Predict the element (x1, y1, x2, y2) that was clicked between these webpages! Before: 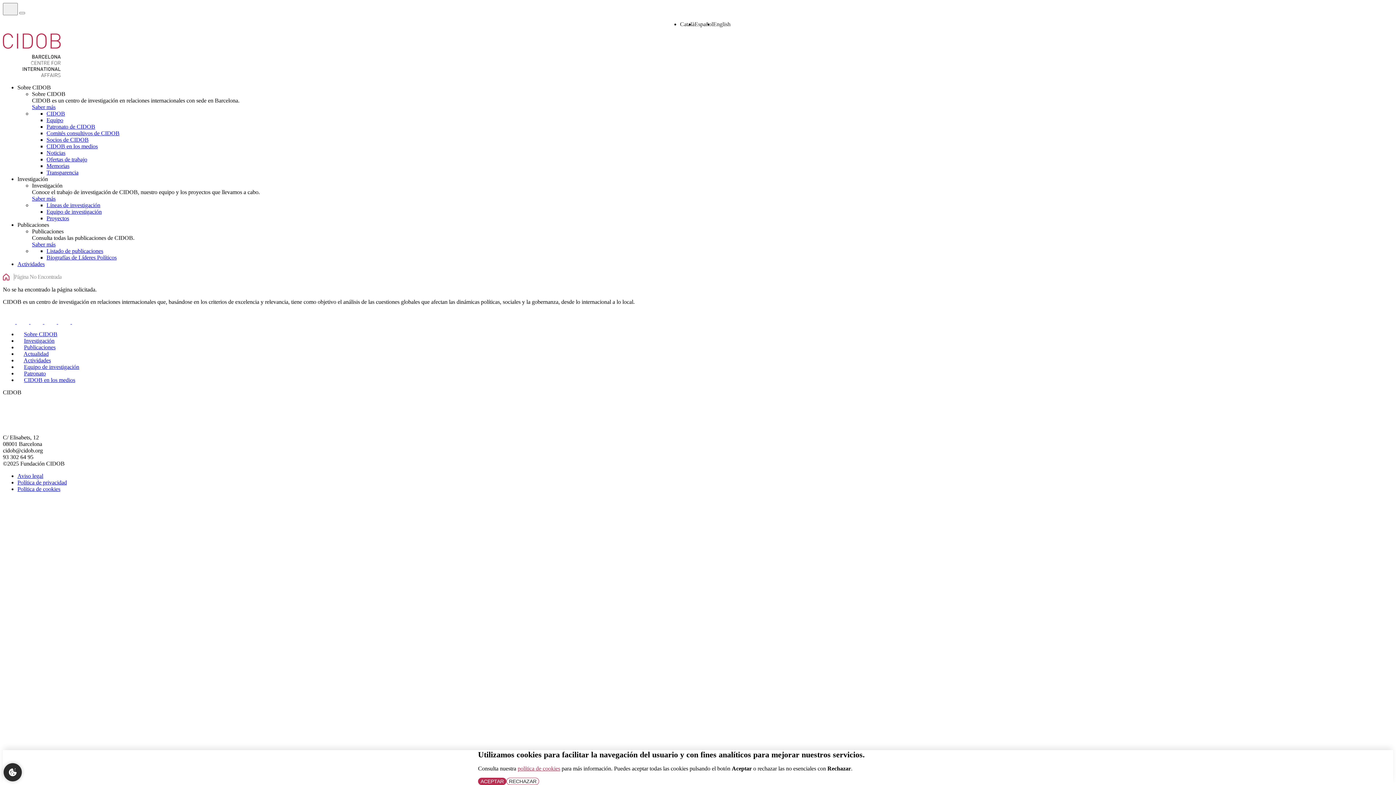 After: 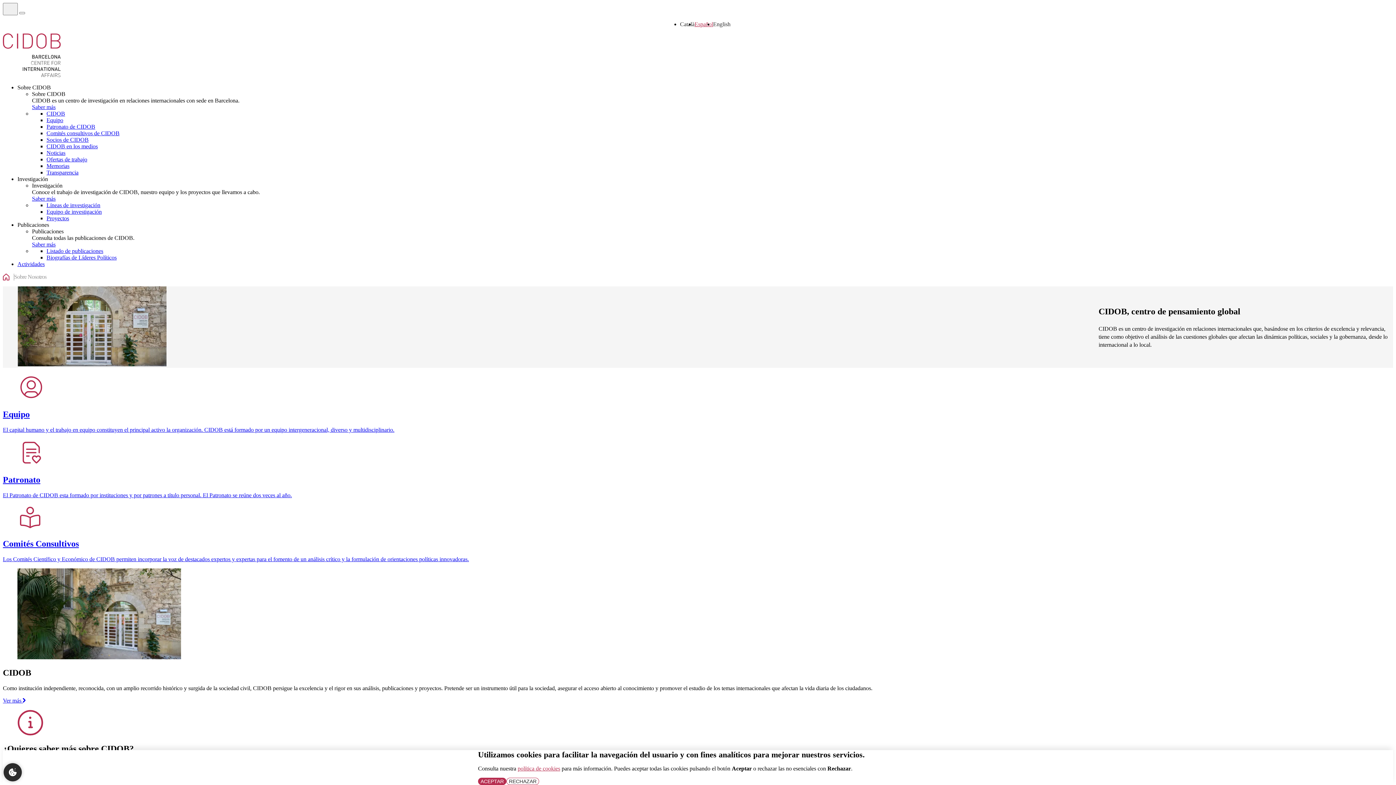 Action: label: Saber más bbox: (32, 104, 55, 110)